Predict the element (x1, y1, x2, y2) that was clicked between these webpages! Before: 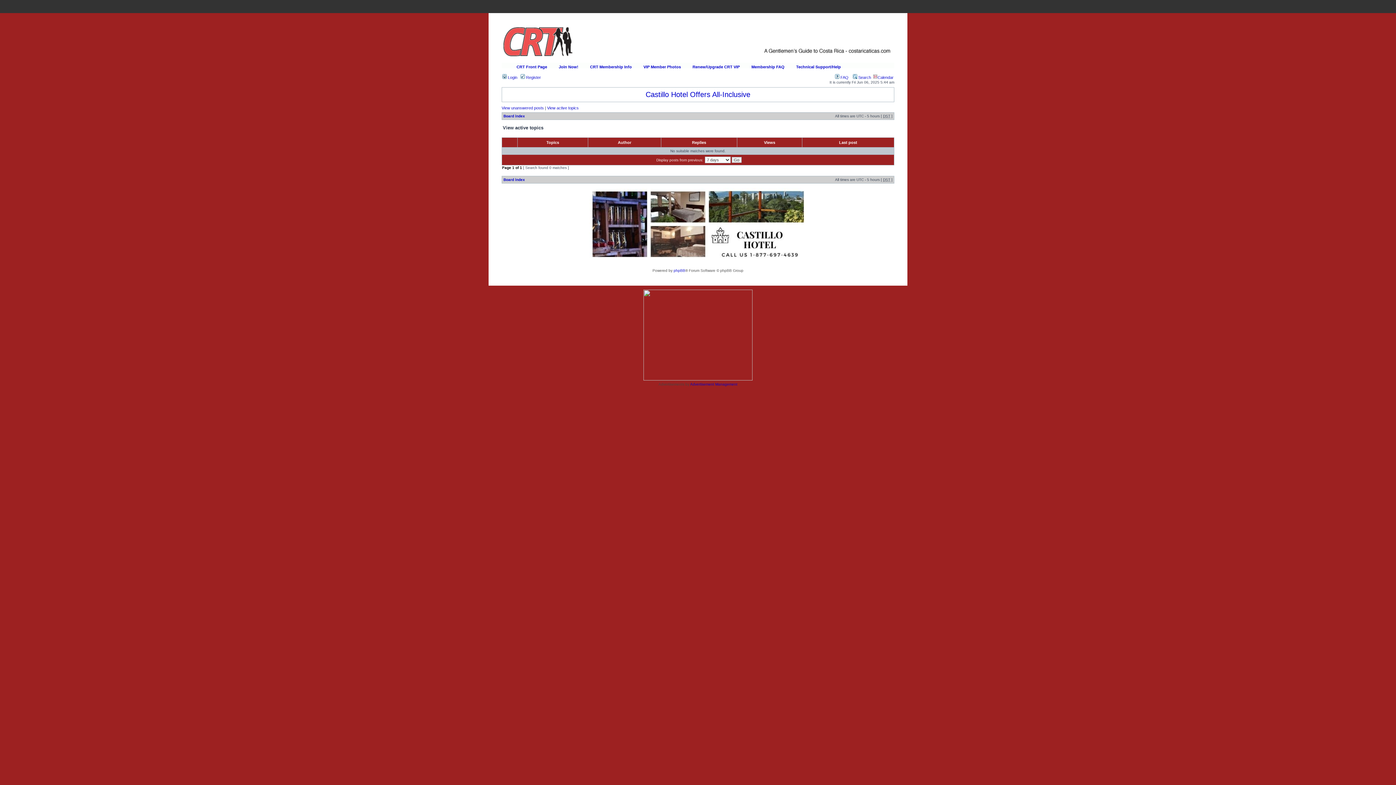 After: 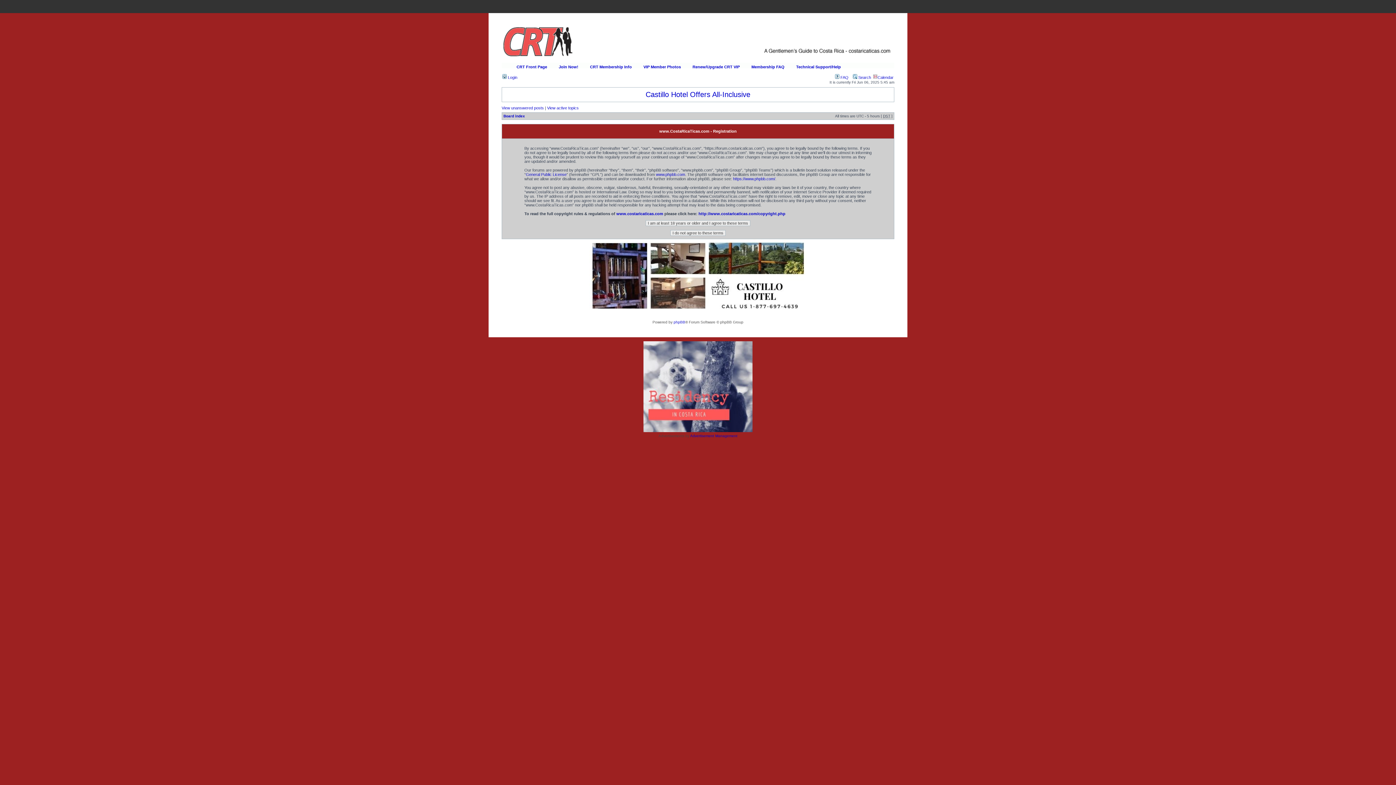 Action: label:  Register bbox: (520, 75, 541, 79)